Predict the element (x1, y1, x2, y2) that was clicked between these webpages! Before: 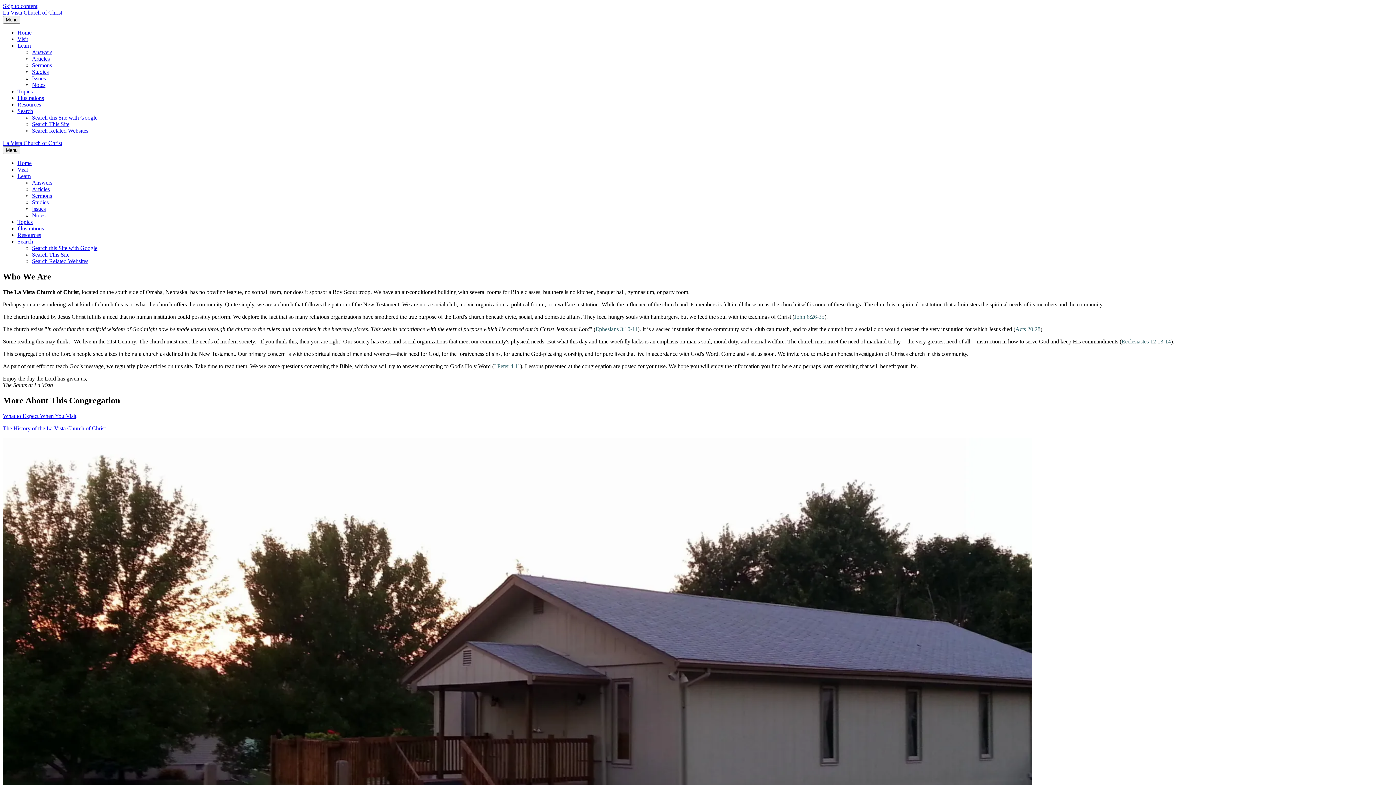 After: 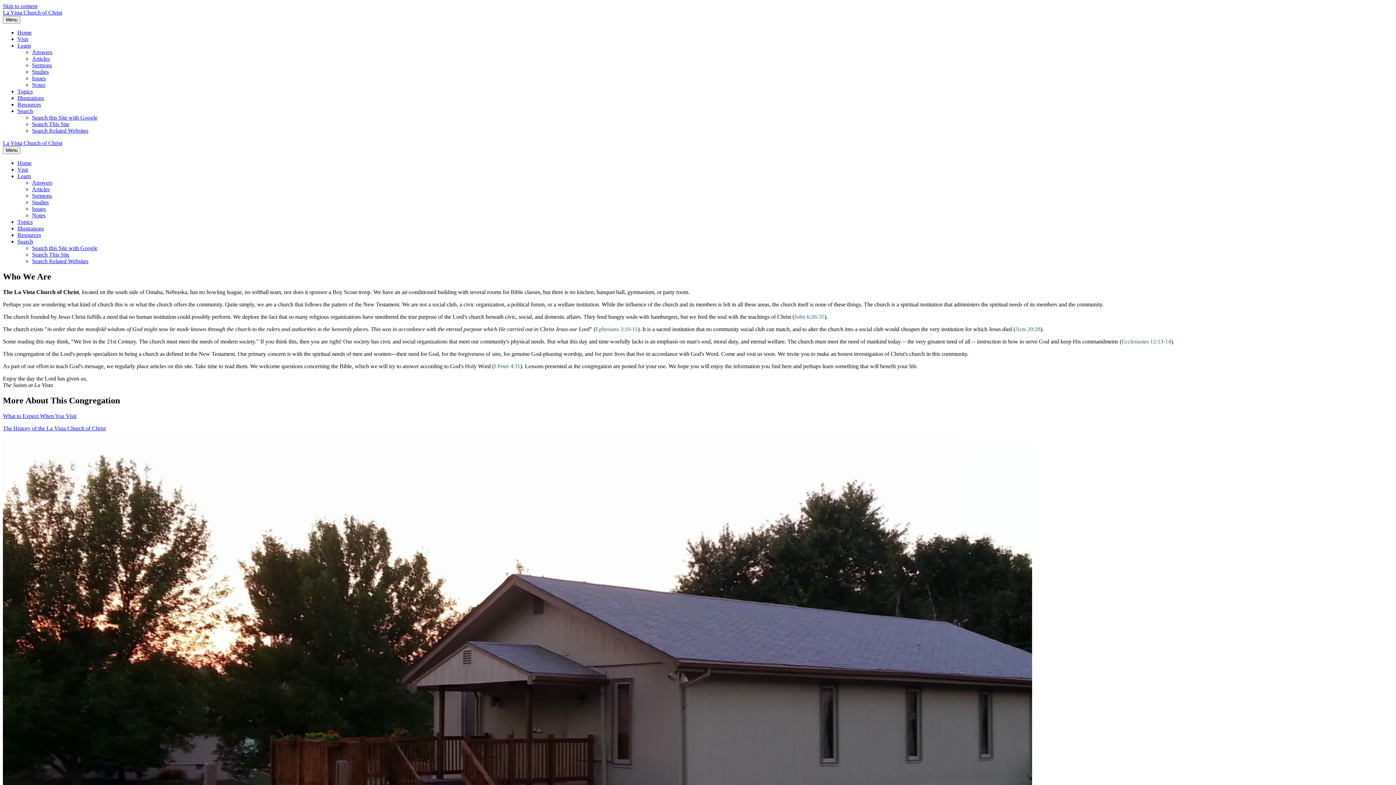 Action: label: Search this Site with Google bbox: (32, 114, 97, 120)